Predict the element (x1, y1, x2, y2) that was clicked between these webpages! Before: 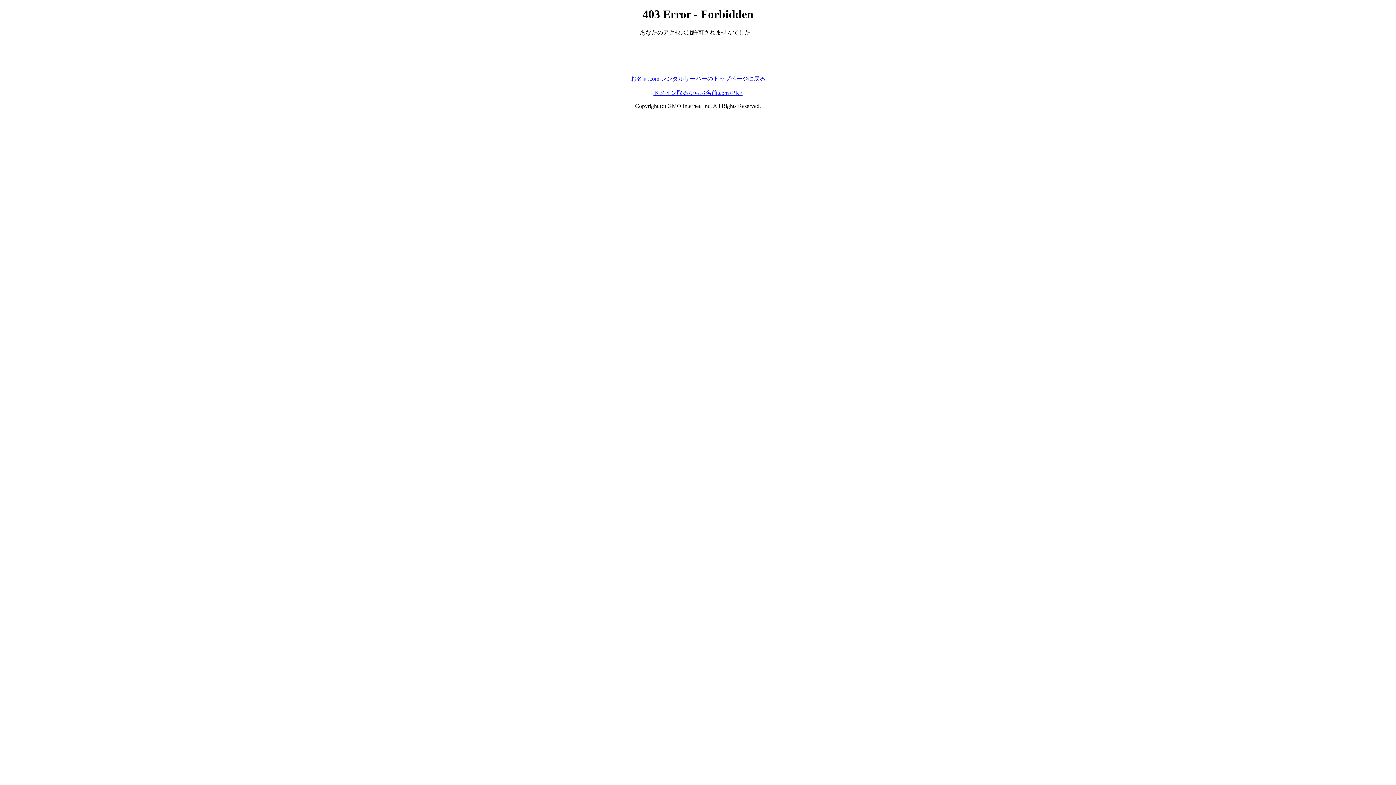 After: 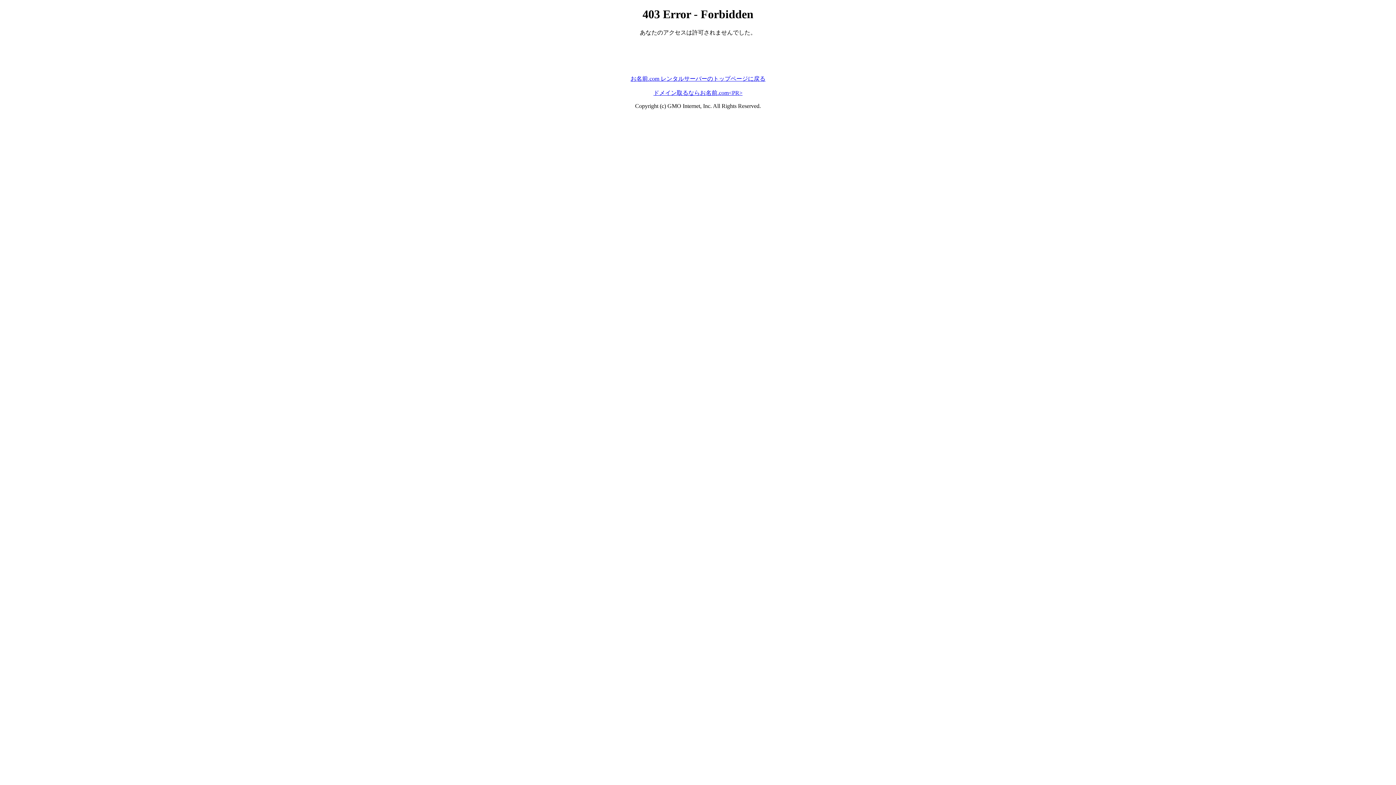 Action: bbox: (653, 89, 742, 95) label: ドメイン取るならお名前.com<PR>